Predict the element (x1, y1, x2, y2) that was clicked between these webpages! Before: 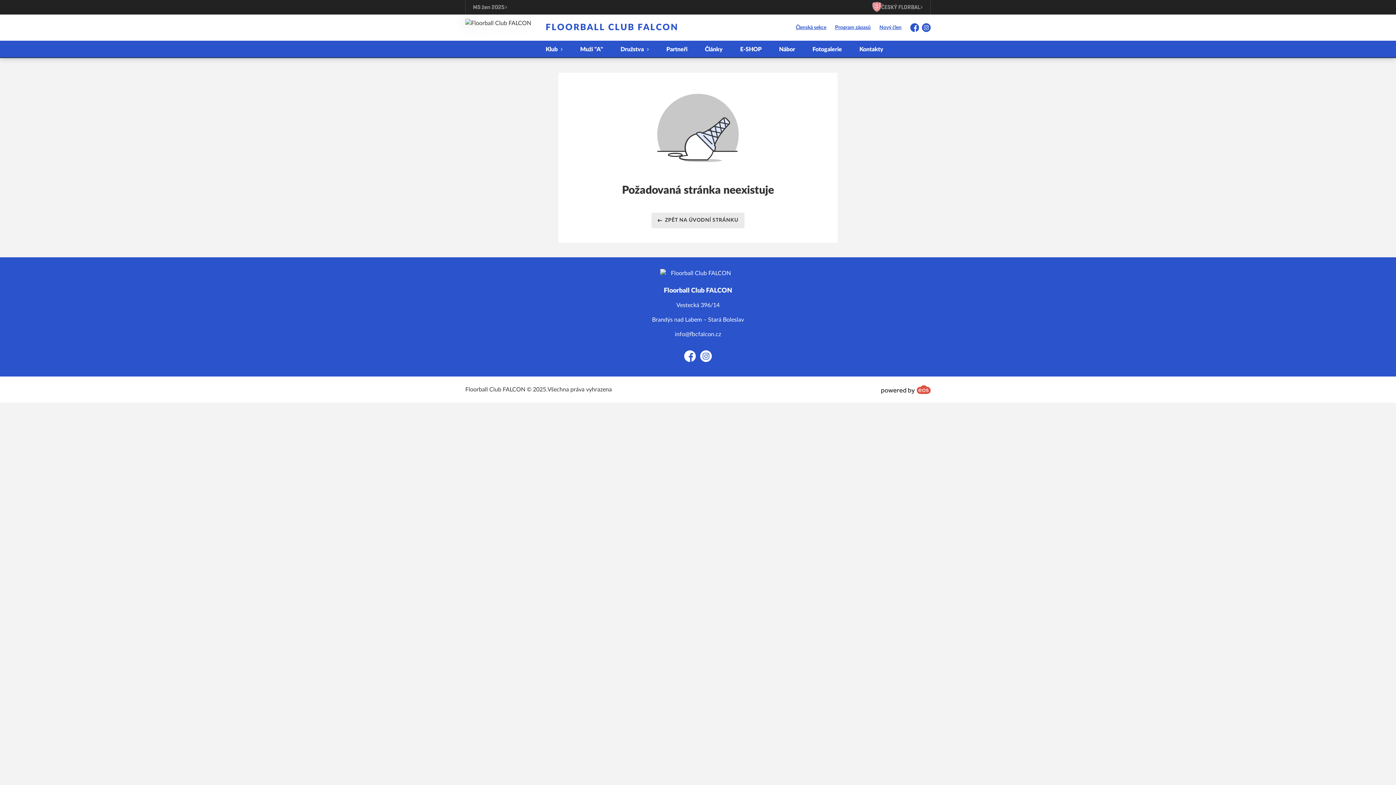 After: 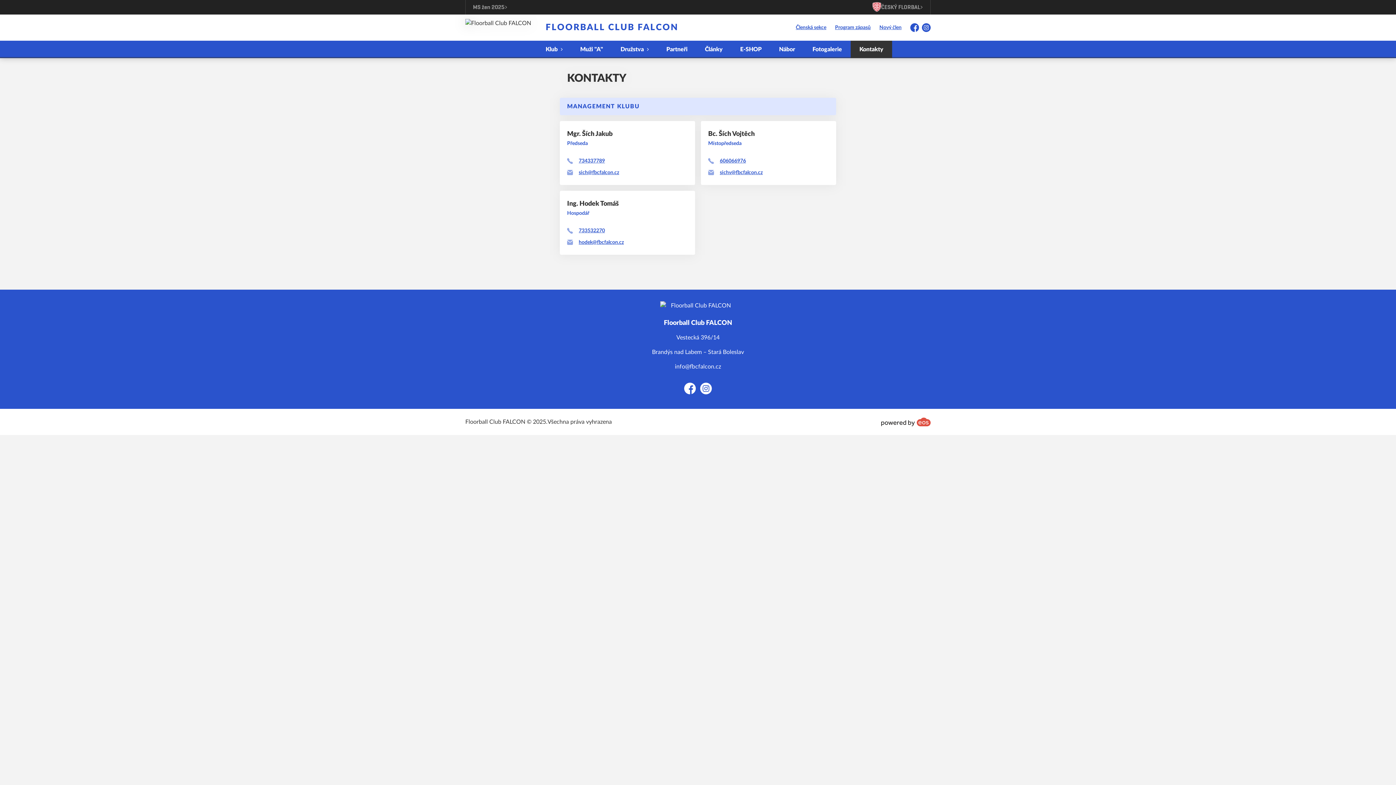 Action: bbox: (850, 40, 892, 58) label: Kontakty